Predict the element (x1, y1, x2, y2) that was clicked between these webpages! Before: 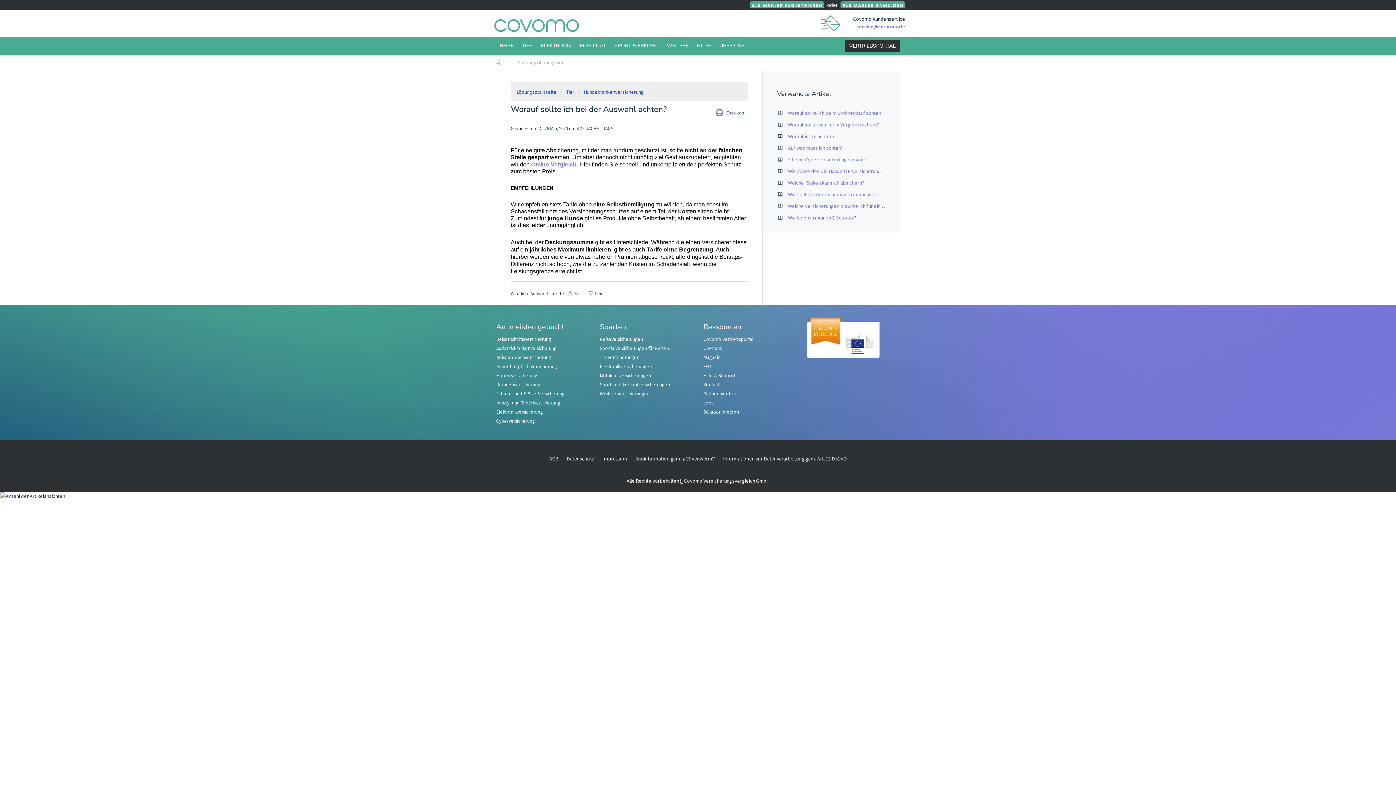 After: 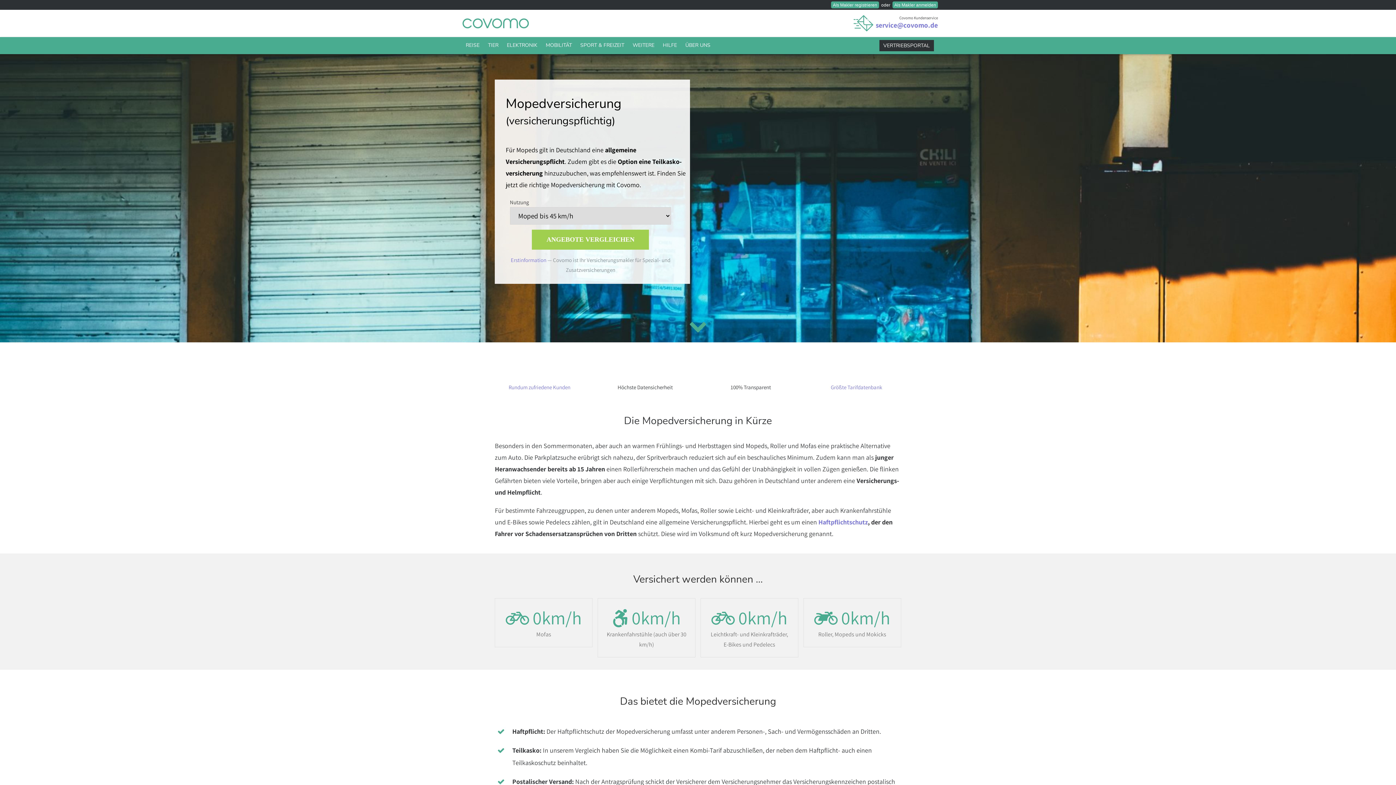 Action: label: Mopedversicherung bbox: (496, 372, 537, 379)